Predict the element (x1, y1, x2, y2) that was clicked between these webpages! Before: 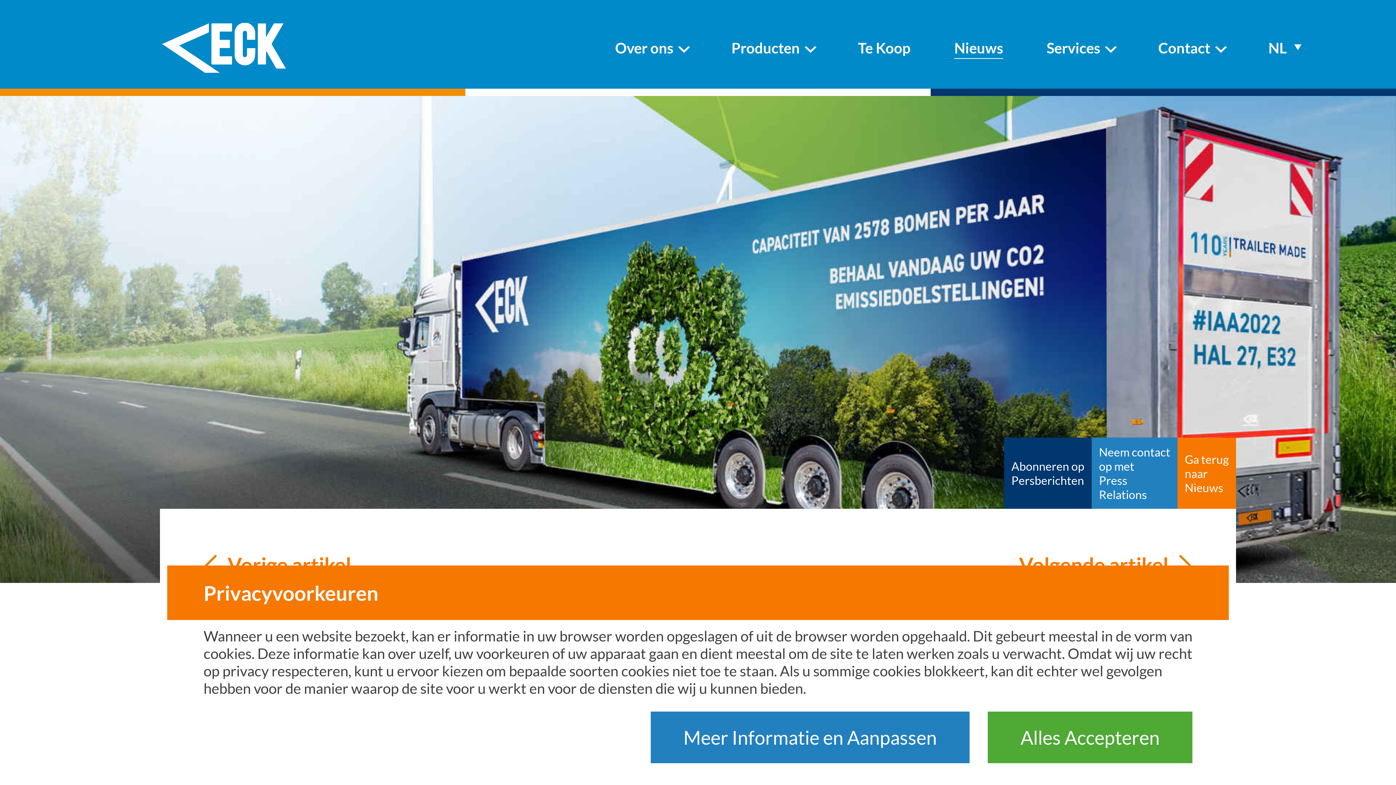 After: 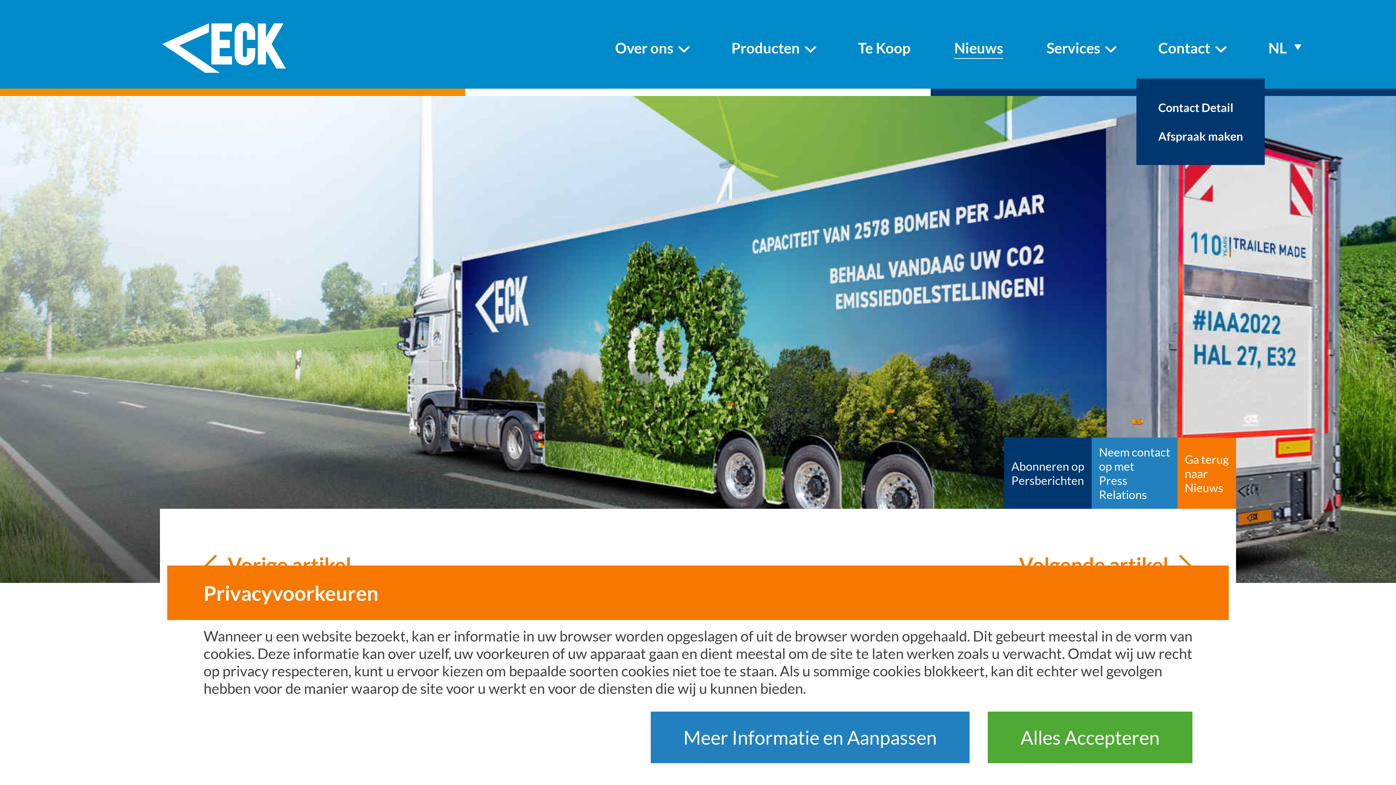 Action: label: Contact bbox: (1158, 39, 1225, 56)